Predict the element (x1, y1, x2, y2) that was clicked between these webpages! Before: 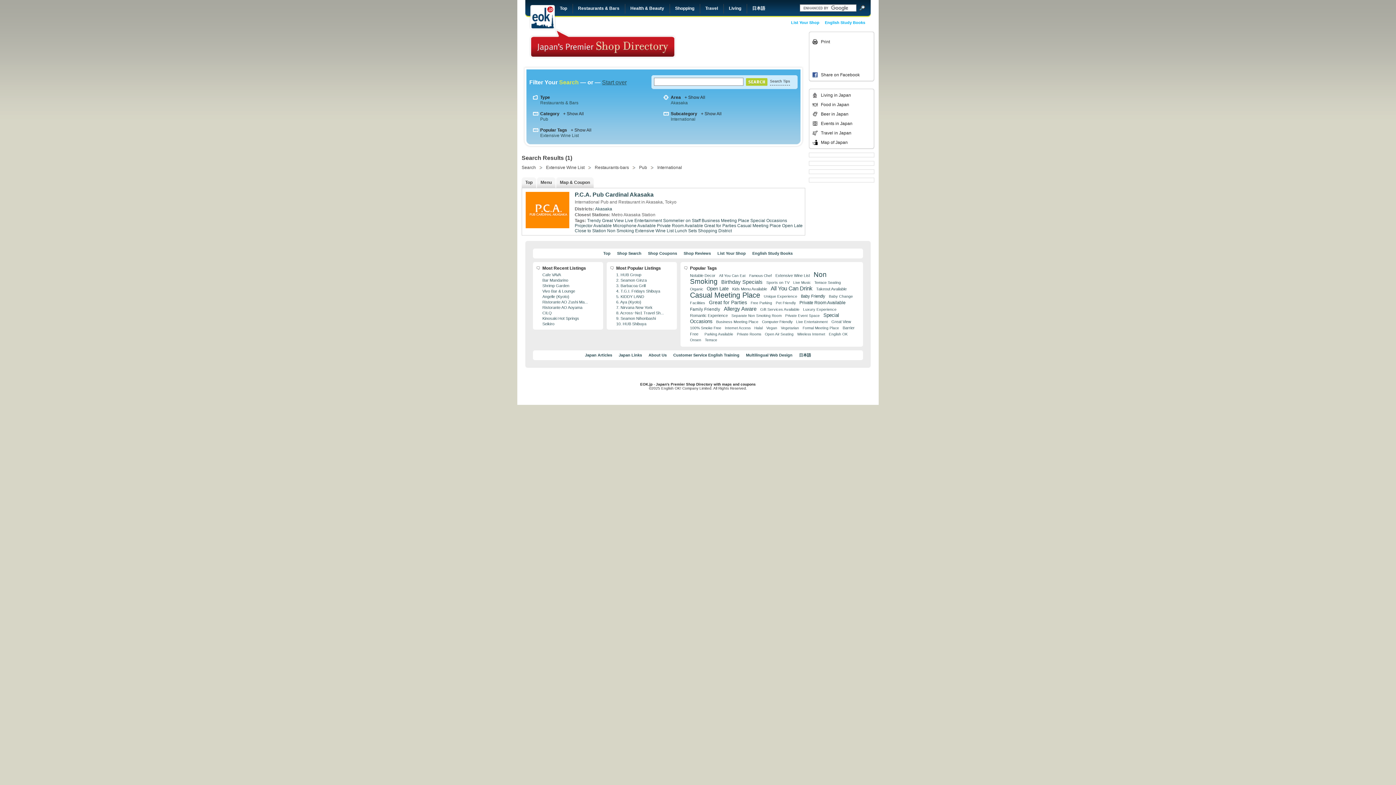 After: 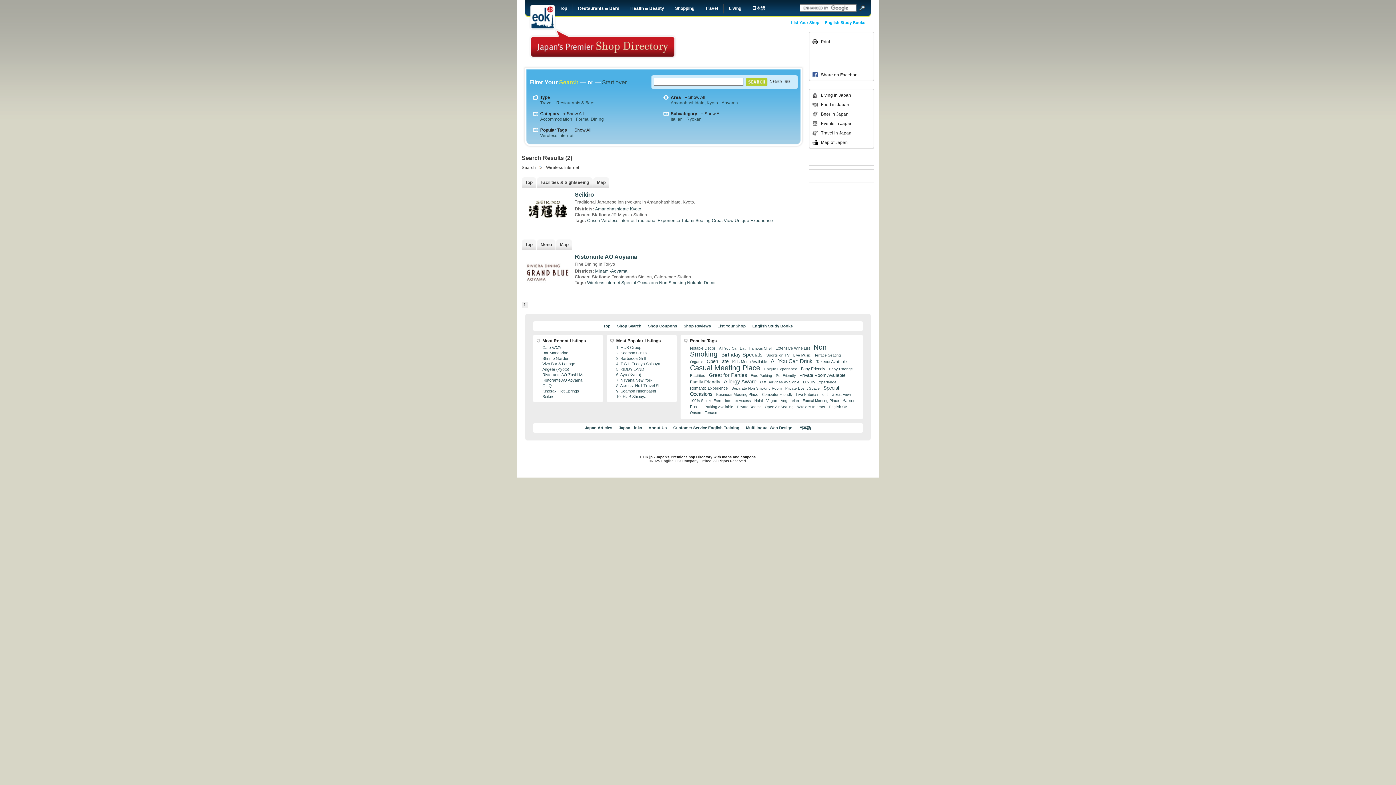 Action: label: Wireless Internet bbox: (797, 332, 828, 336)